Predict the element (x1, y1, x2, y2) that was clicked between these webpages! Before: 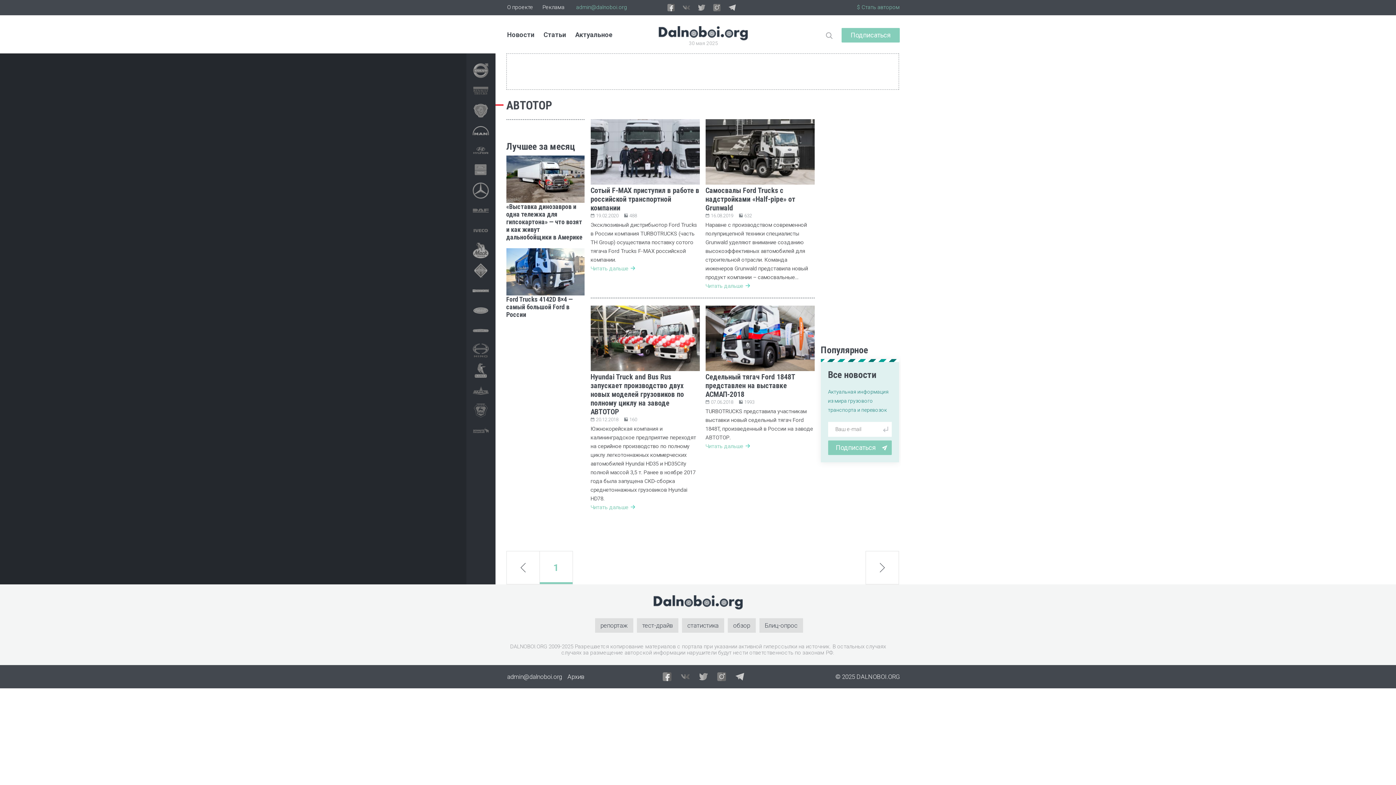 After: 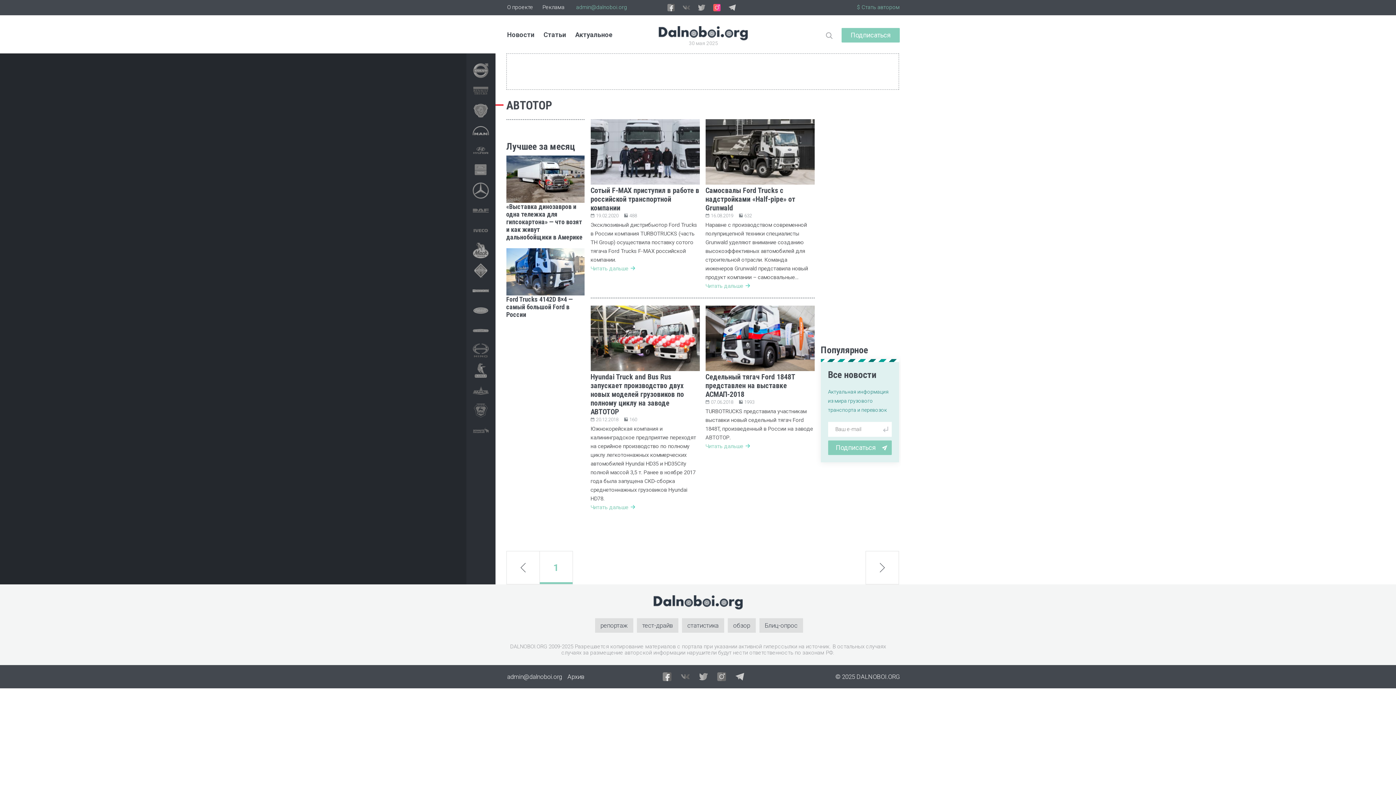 Action: bbox: (709, 0, 724, 15)